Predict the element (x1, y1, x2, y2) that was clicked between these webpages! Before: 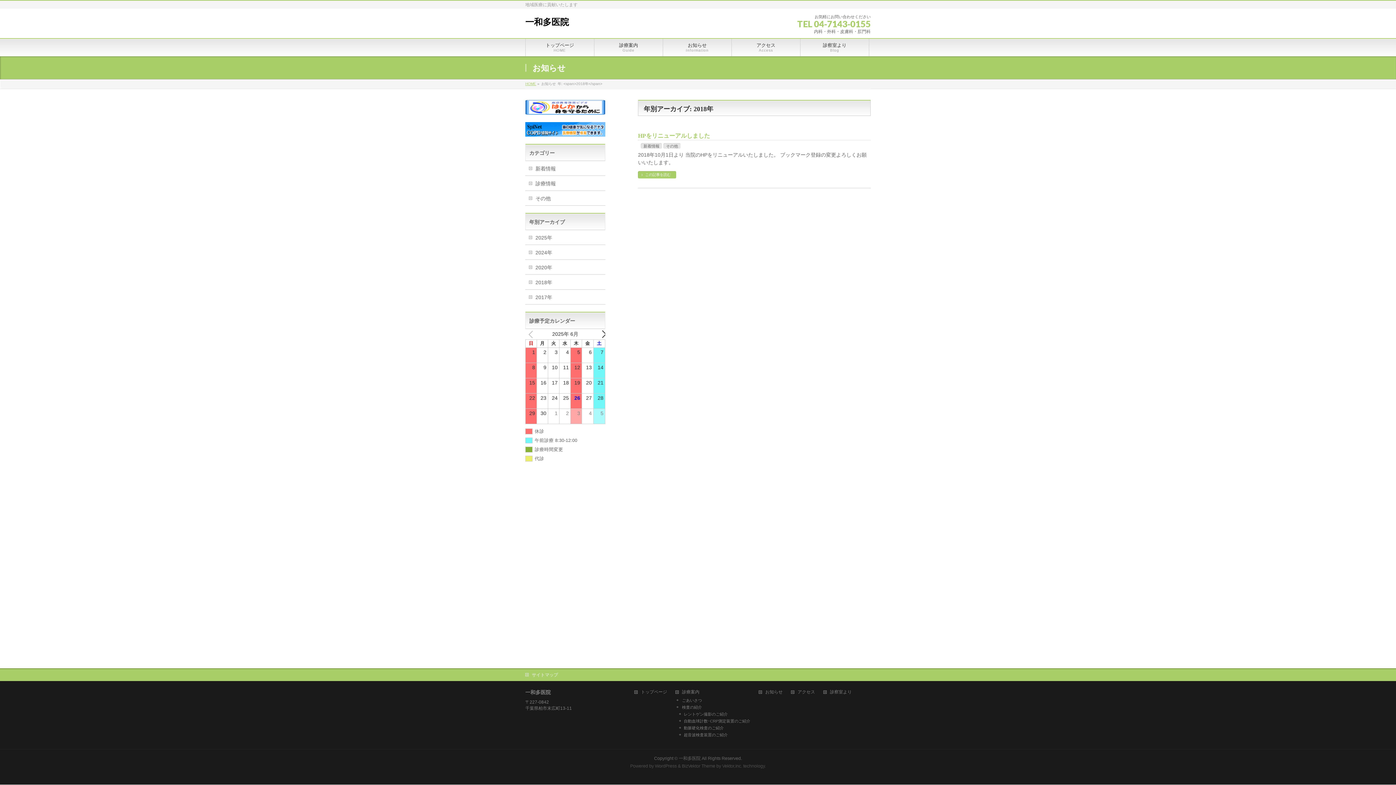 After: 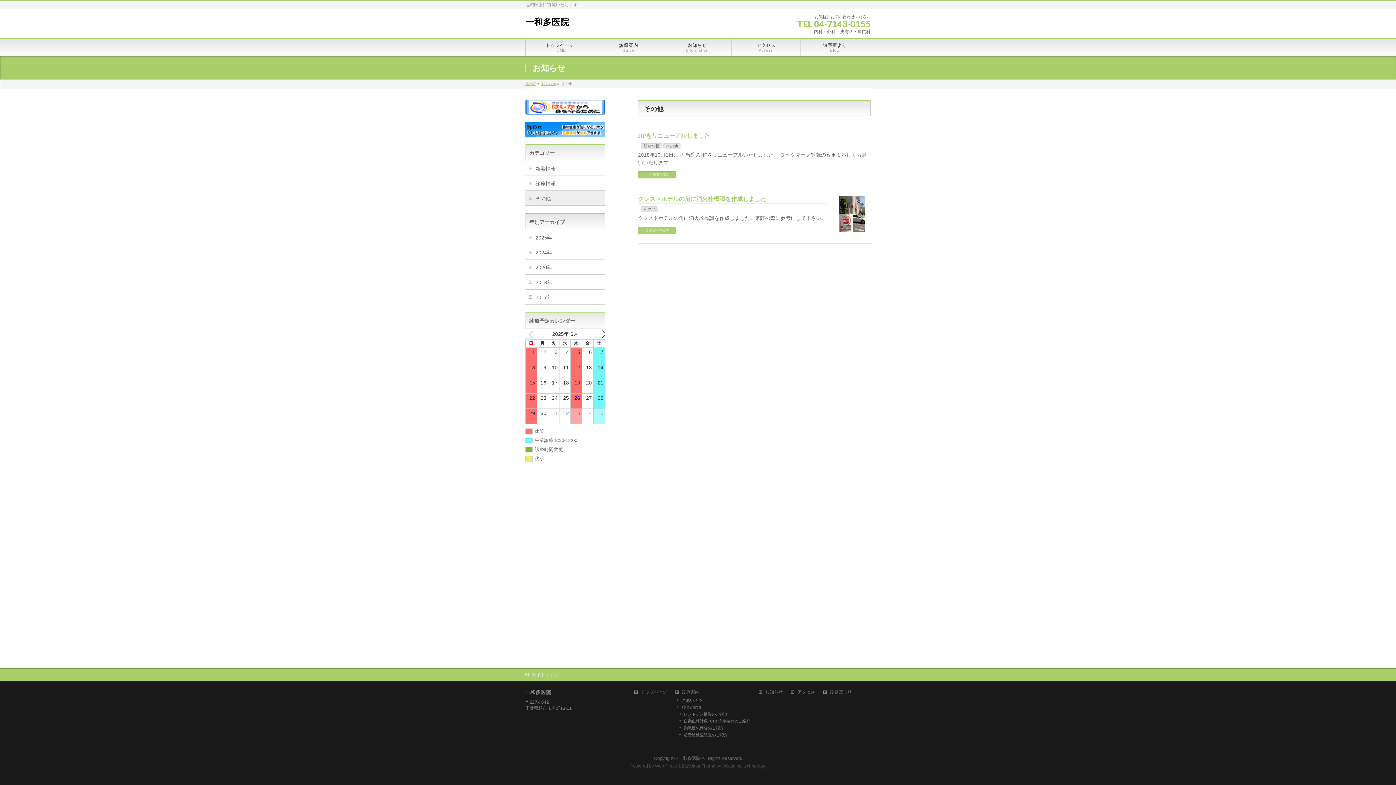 Action: bbox: (525, 191, 605, 205) label: その他